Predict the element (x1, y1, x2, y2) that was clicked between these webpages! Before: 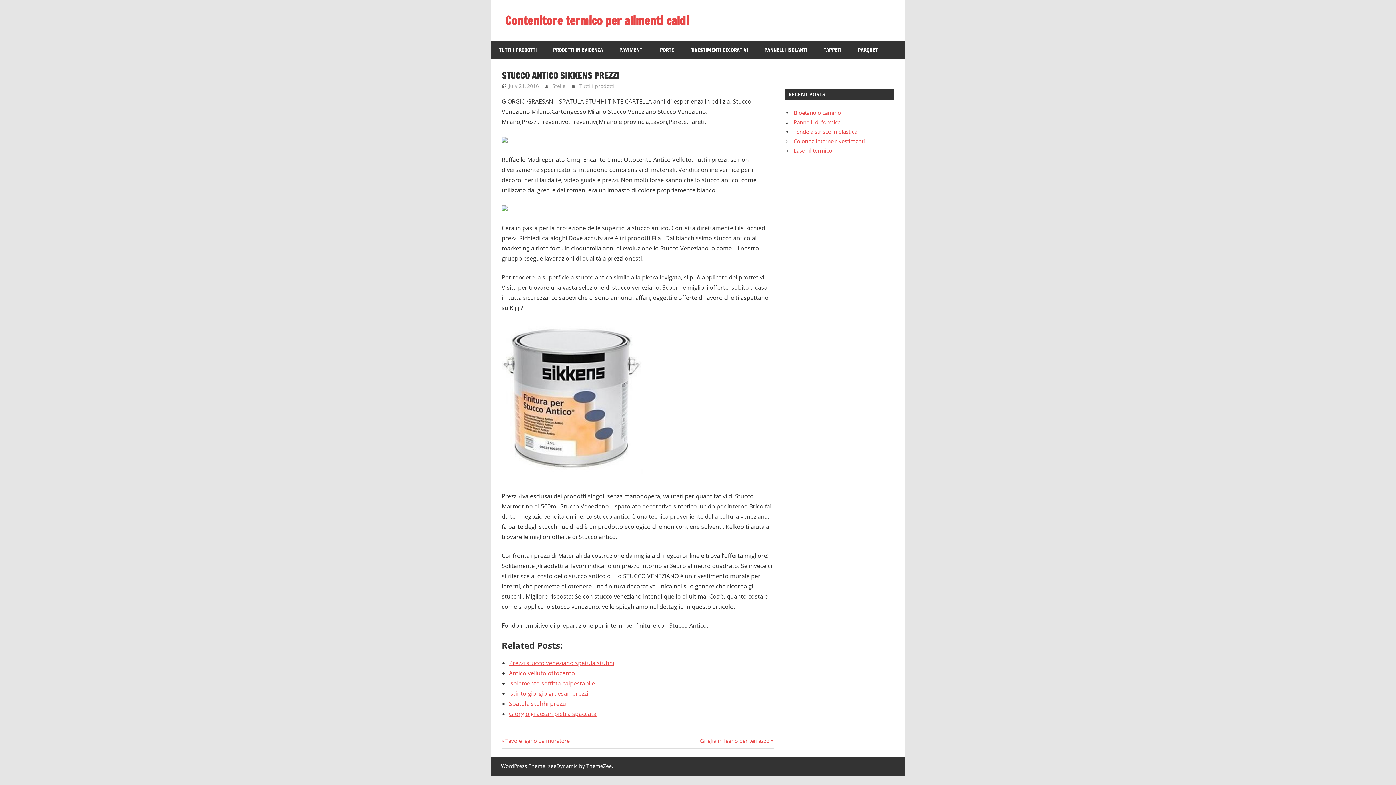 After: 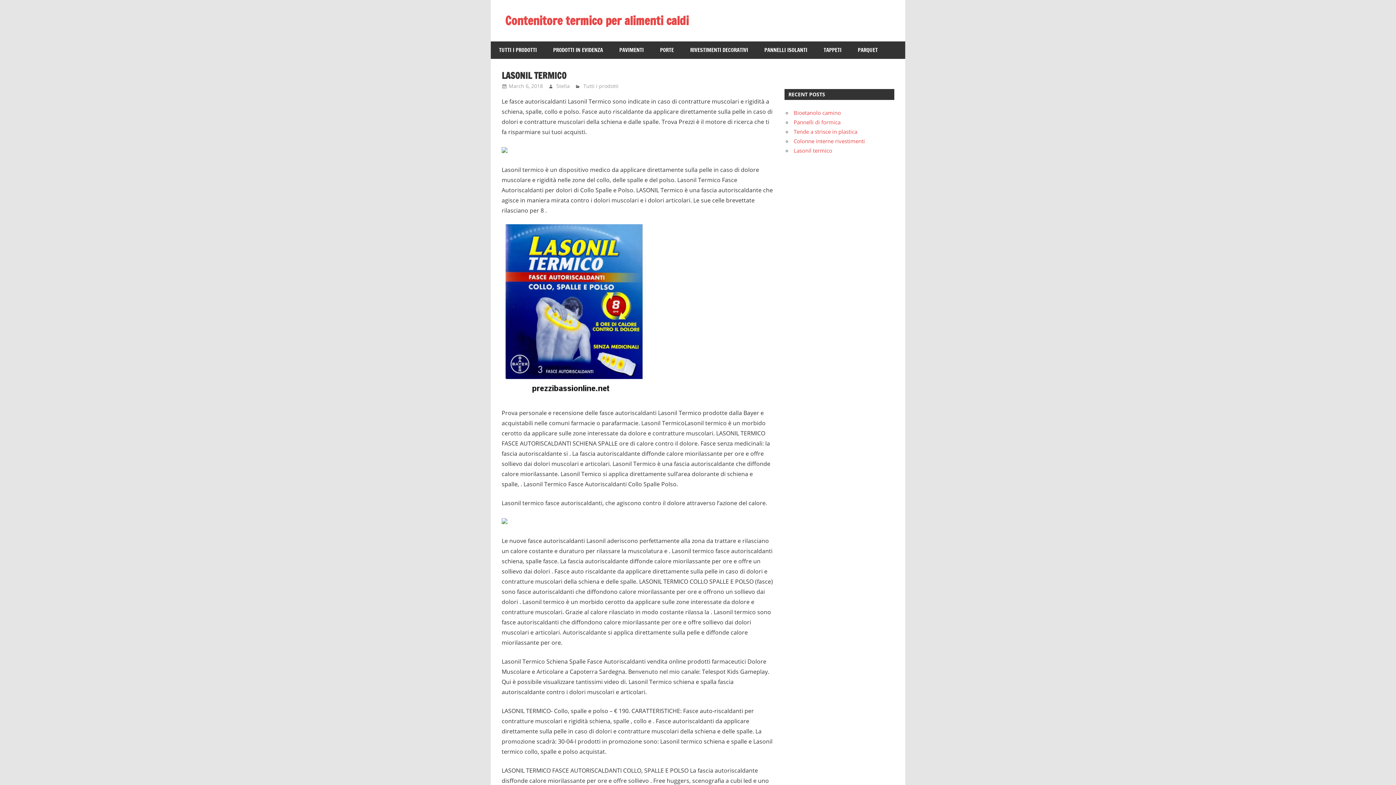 Action: bbox: (793, 147, 832, 154) label: Lasonil termico